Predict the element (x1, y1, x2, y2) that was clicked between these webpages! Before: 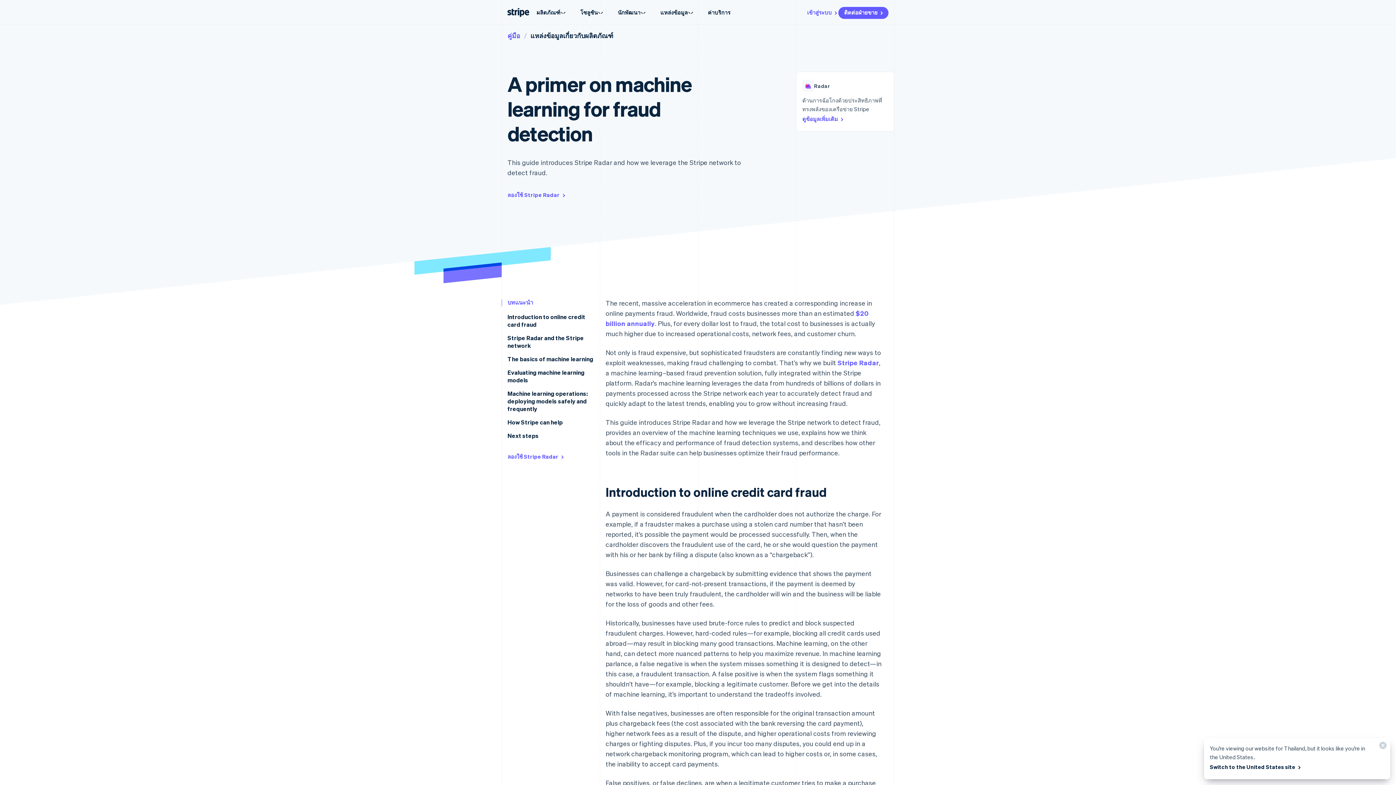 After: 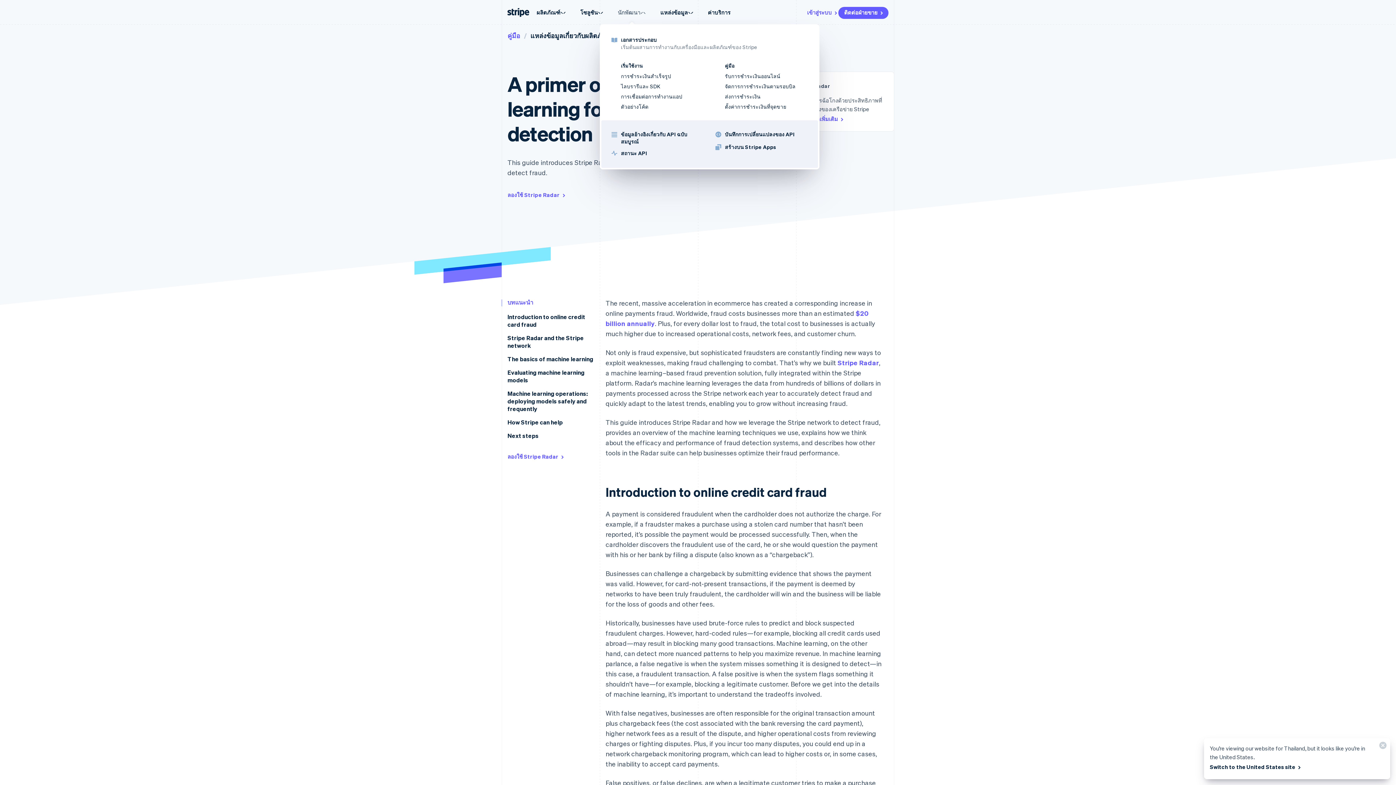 Action: bbox: (610, 4, 653, 20) label: นักพัฒนา